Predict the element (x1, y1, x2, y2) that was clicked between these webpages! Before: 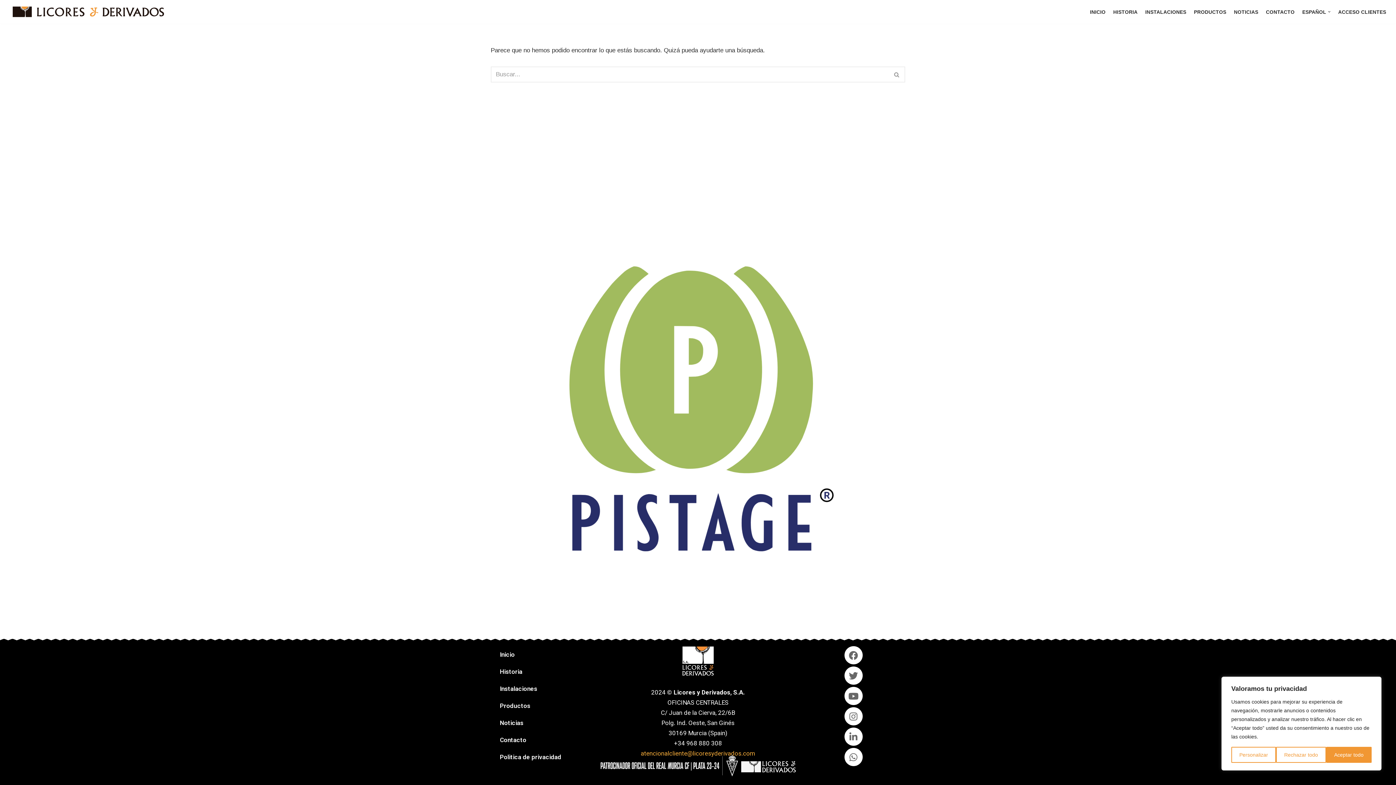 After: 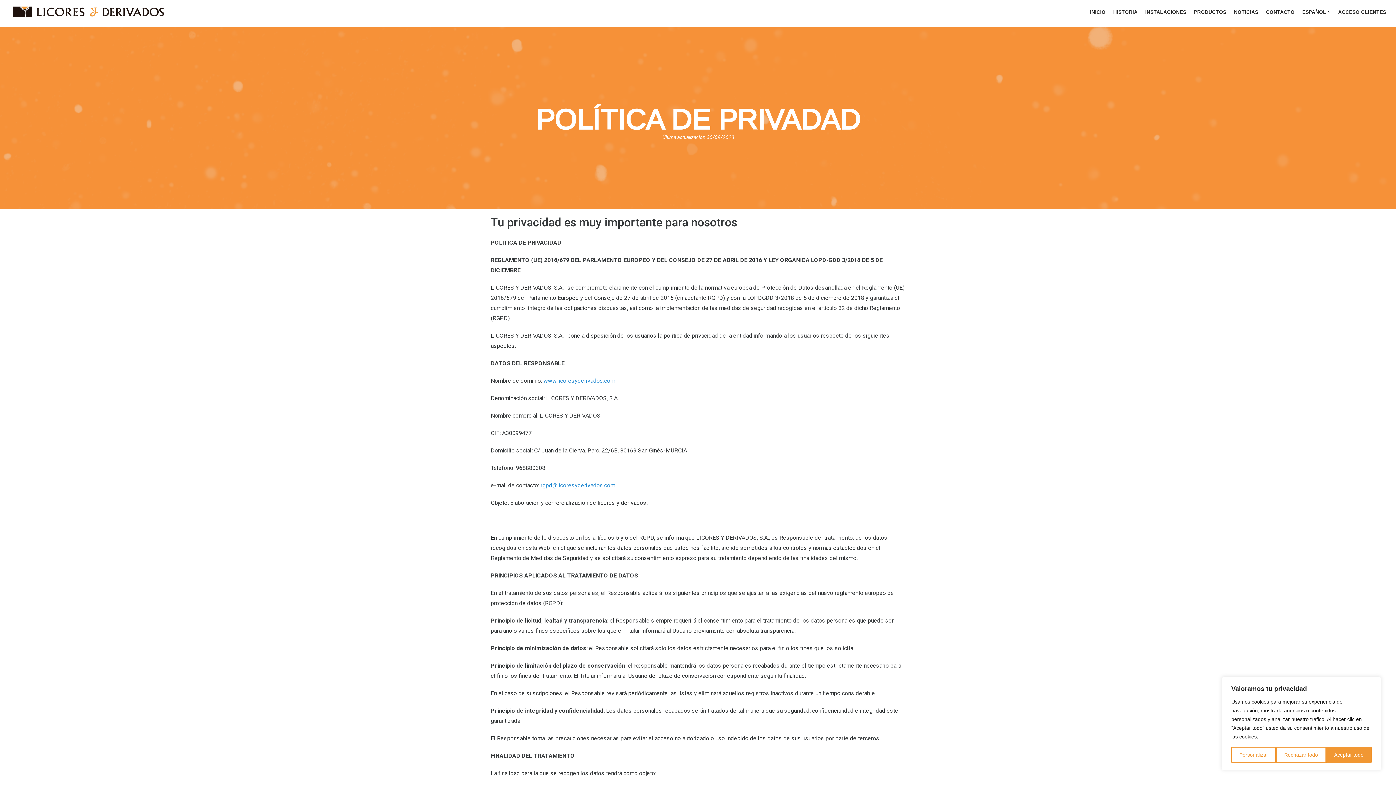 Action: label: Politica de privacidad bbox: (494, 749, 566, 766)